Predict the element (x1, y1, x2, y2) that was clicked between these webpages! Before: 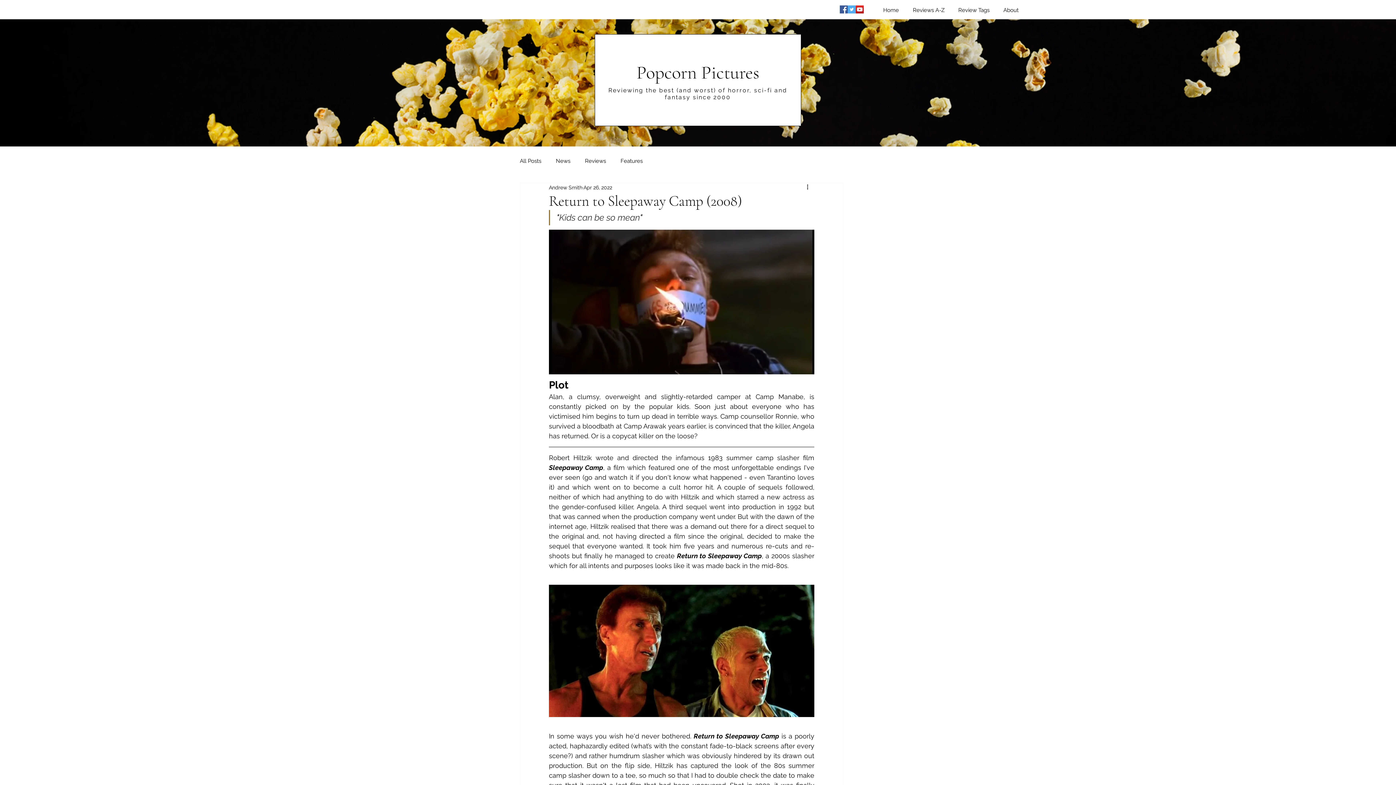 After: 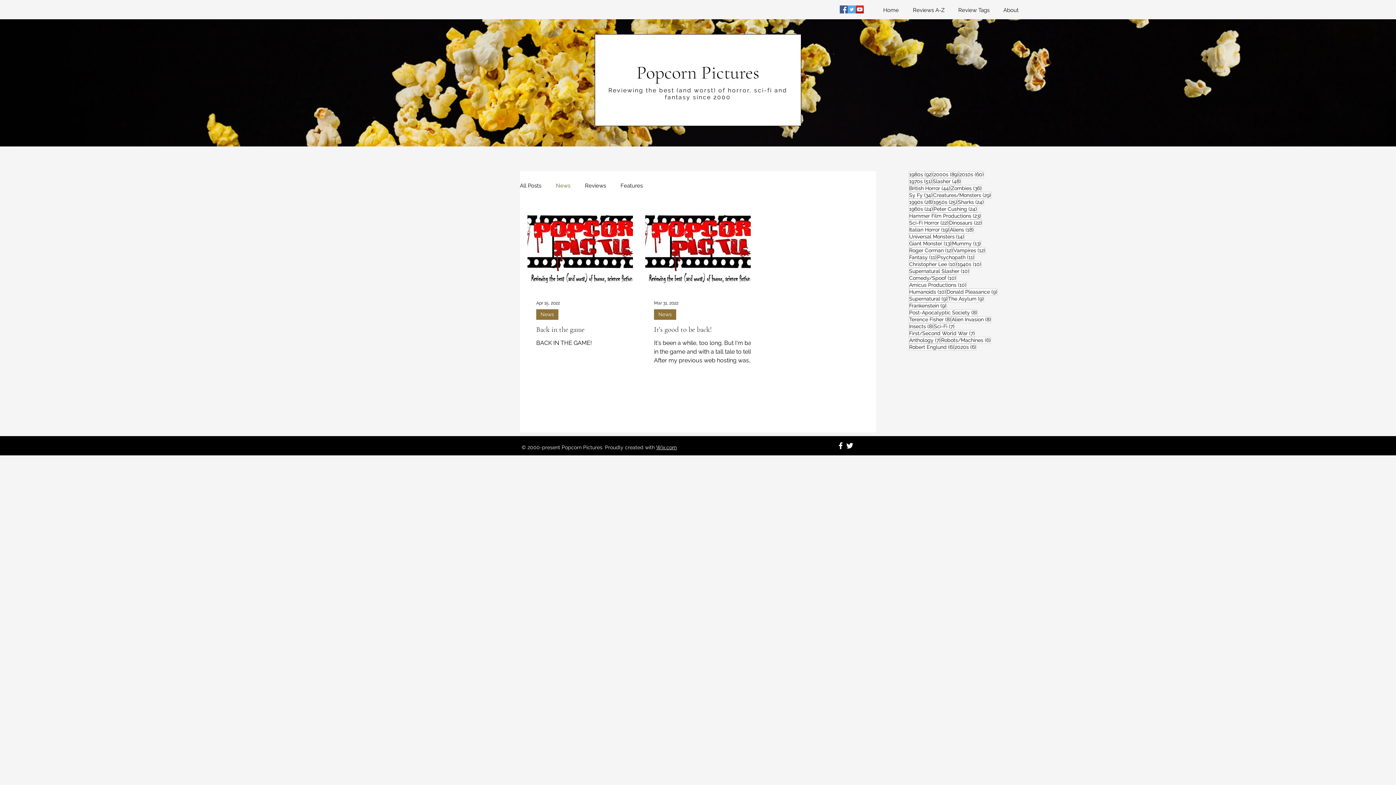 Action: label: News bbox: (556, 157, 570, 164)